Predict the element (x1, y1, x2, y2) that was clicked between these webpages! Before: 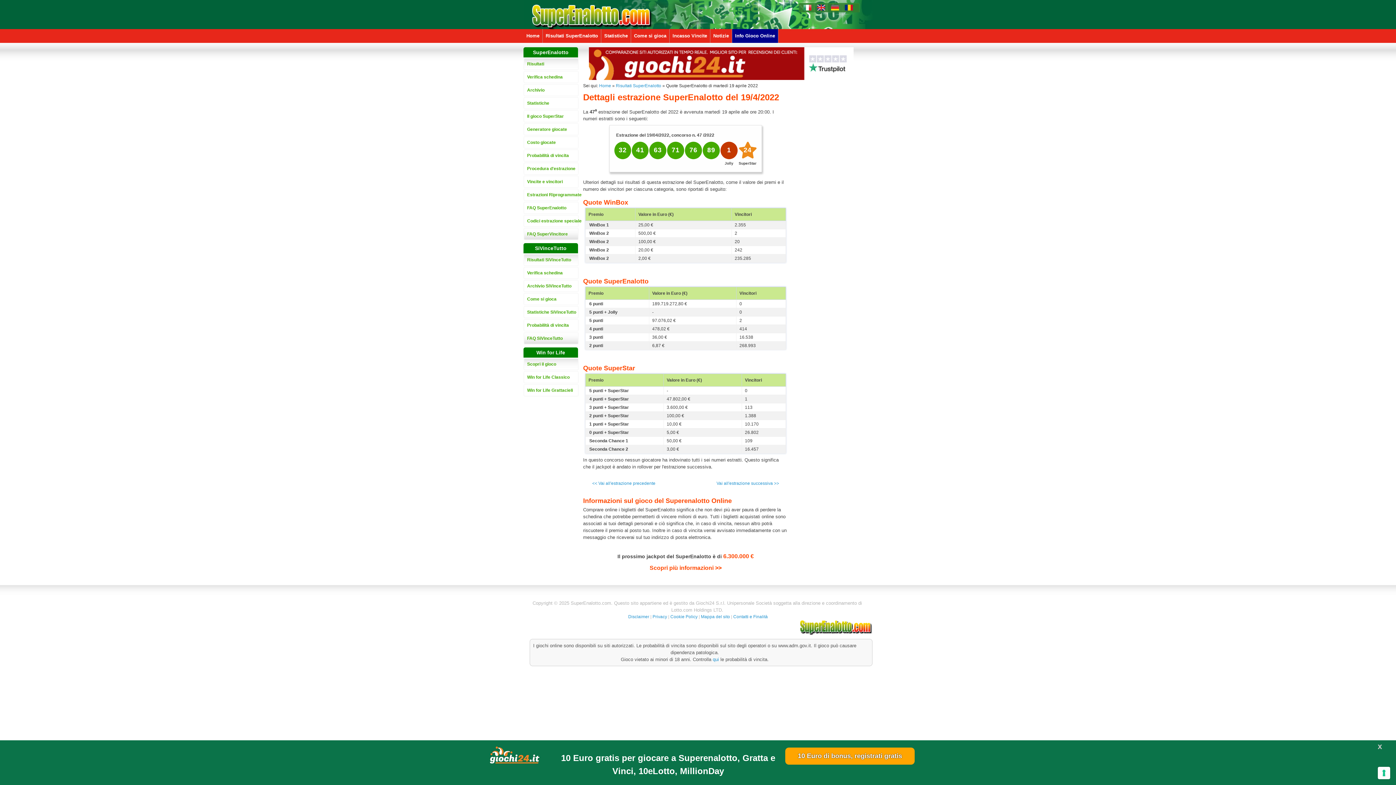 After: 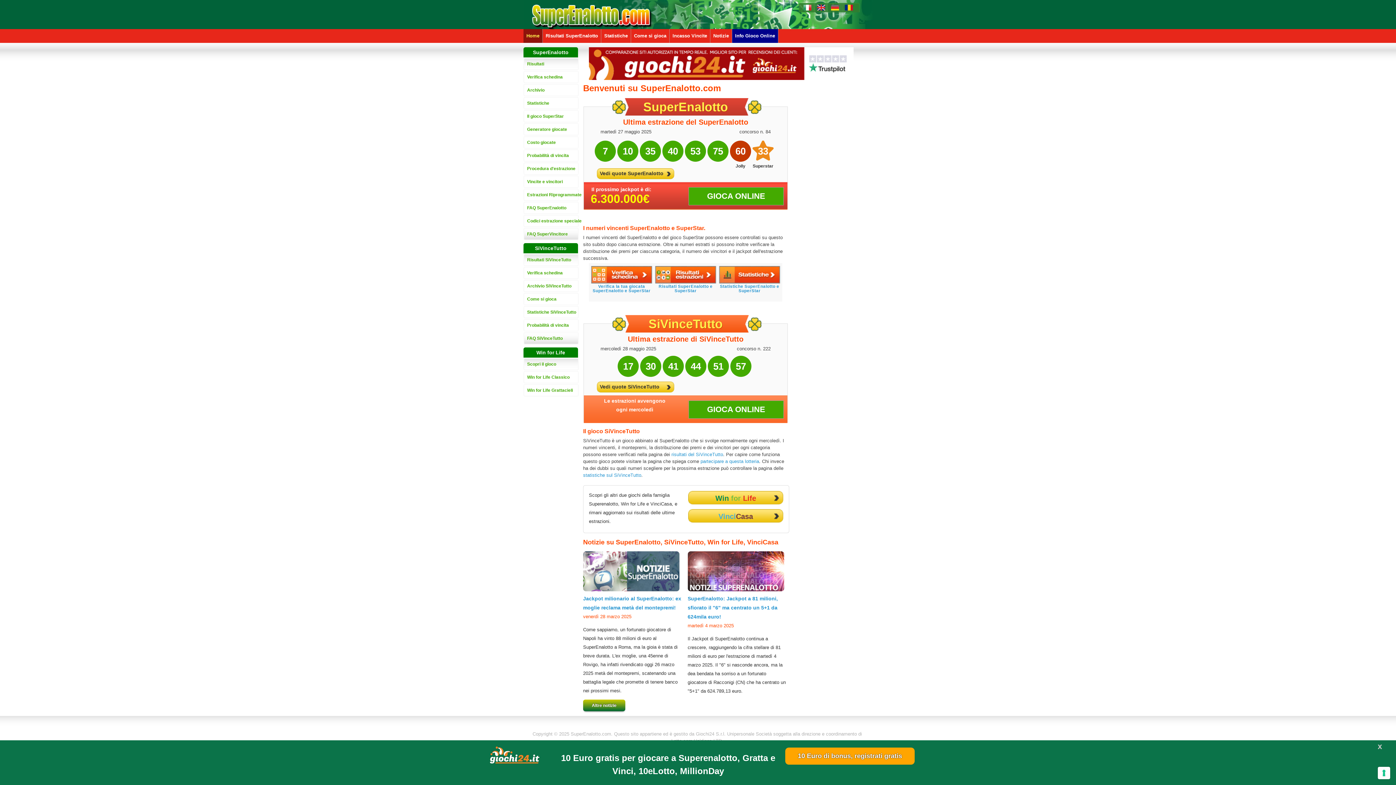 Action: label: Home bbox: (599, 83, 611, 88)